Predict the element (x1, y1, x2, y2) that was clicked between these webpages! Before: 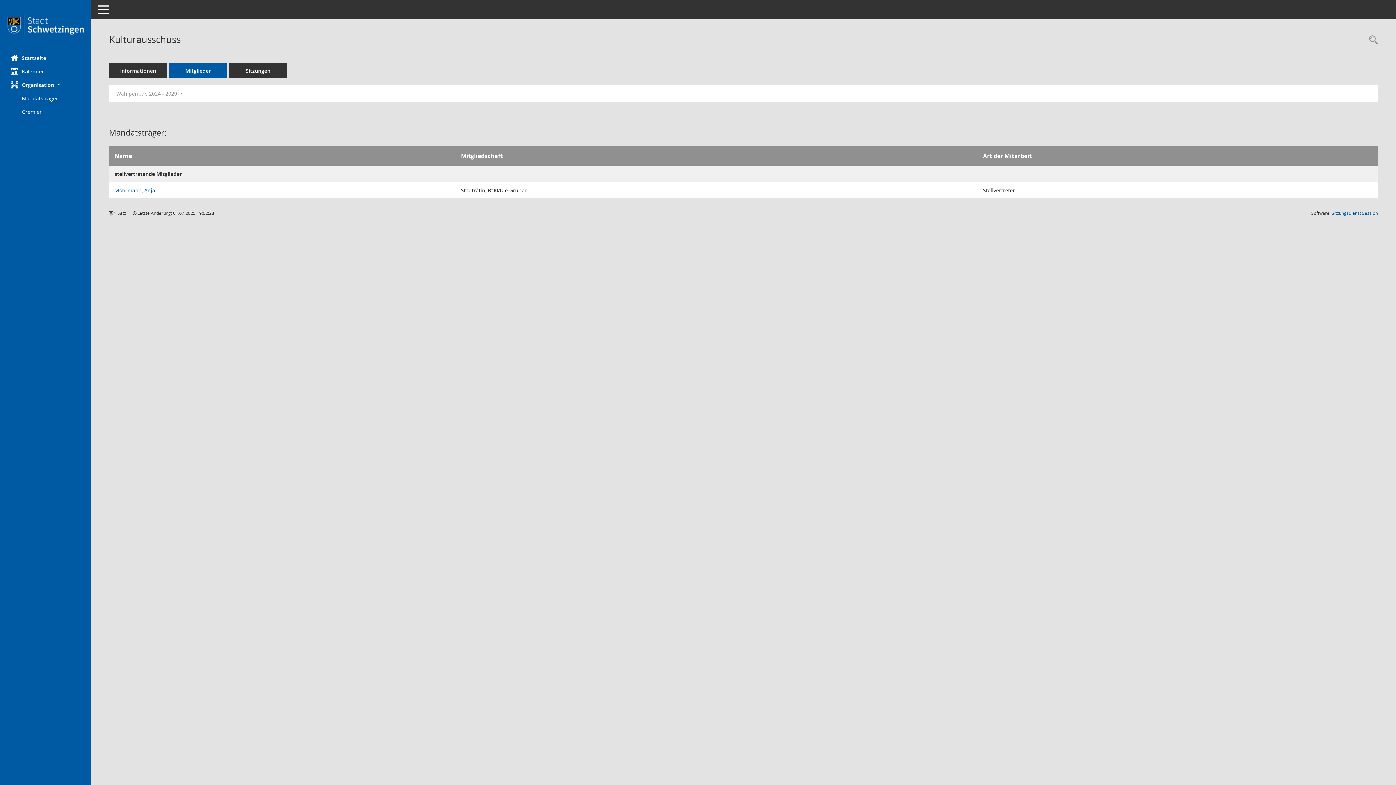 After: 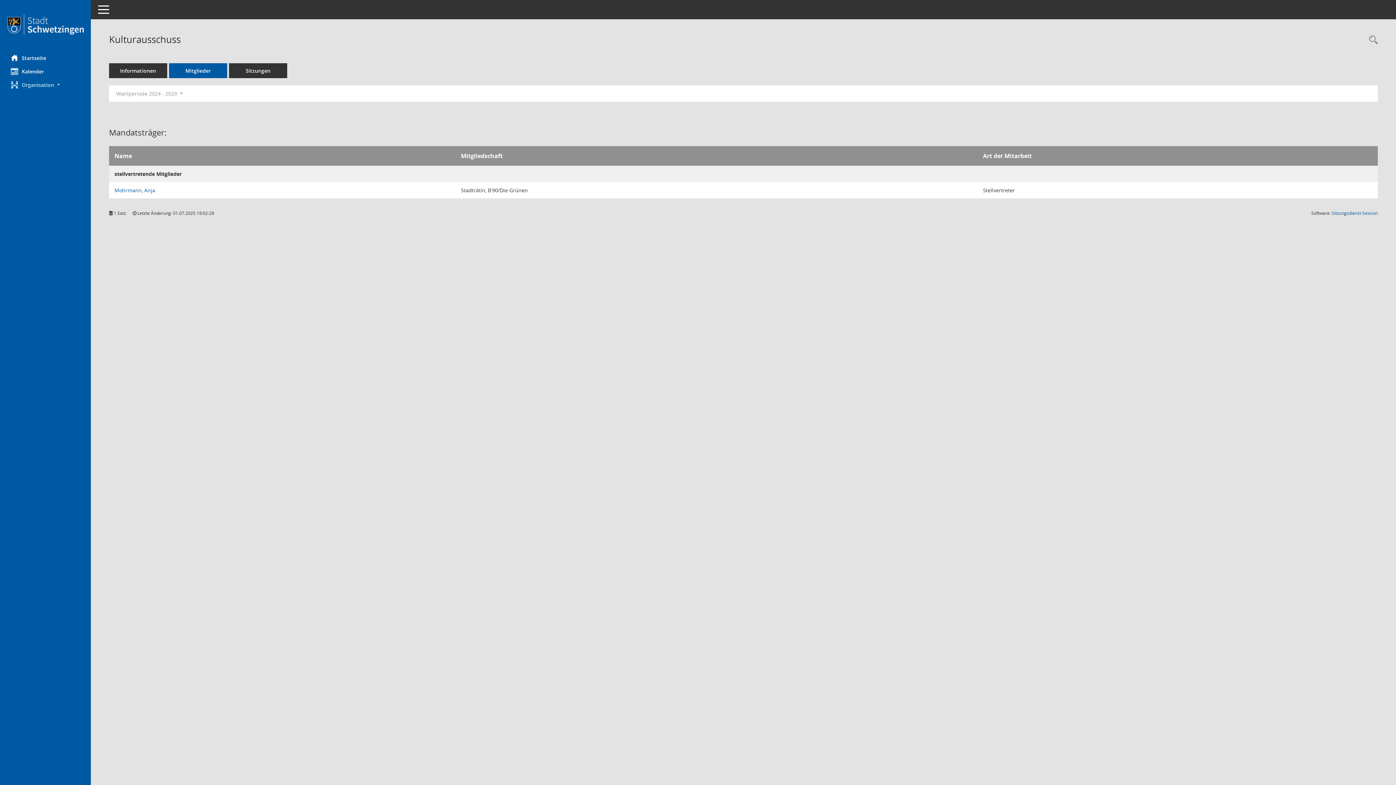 Action: bbox: (0, 78, 90, 91) label: Organisation 